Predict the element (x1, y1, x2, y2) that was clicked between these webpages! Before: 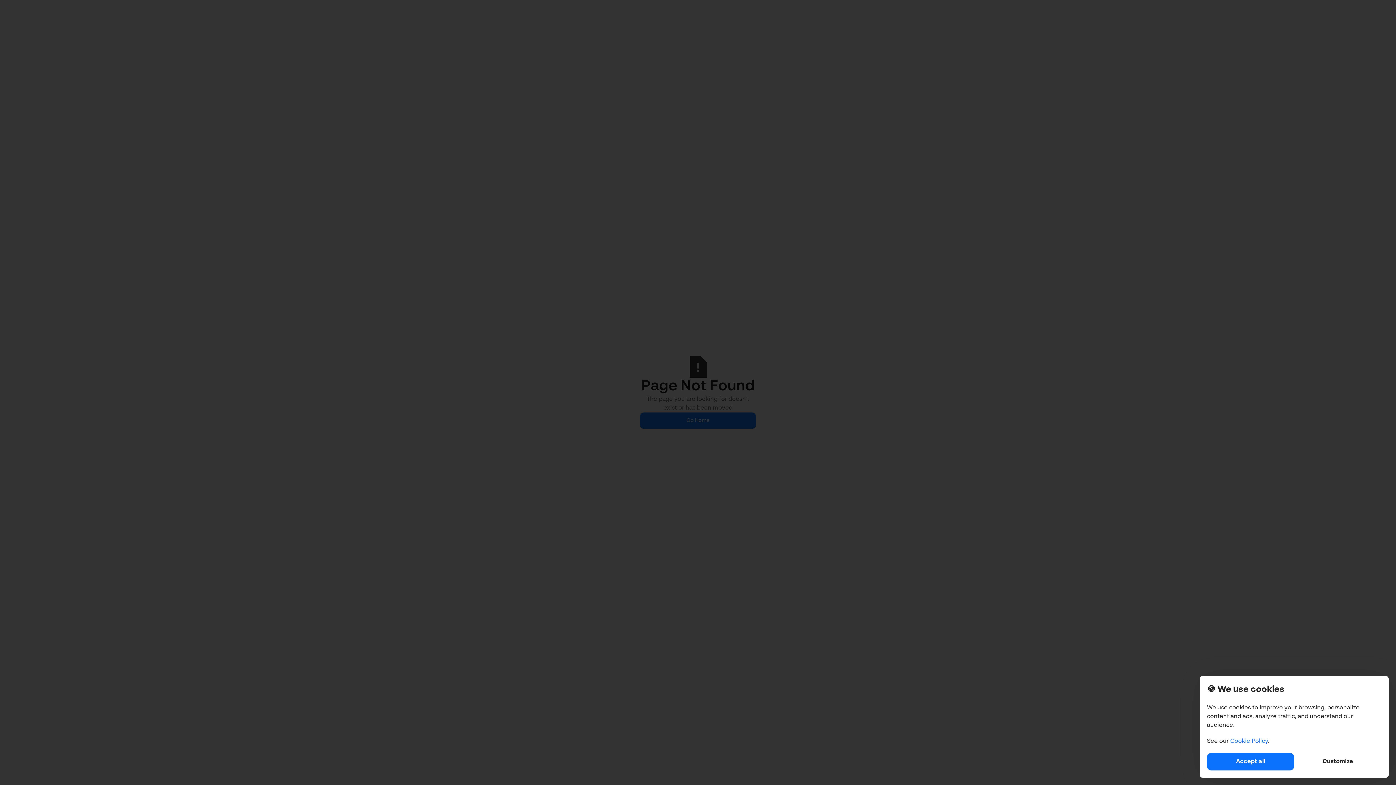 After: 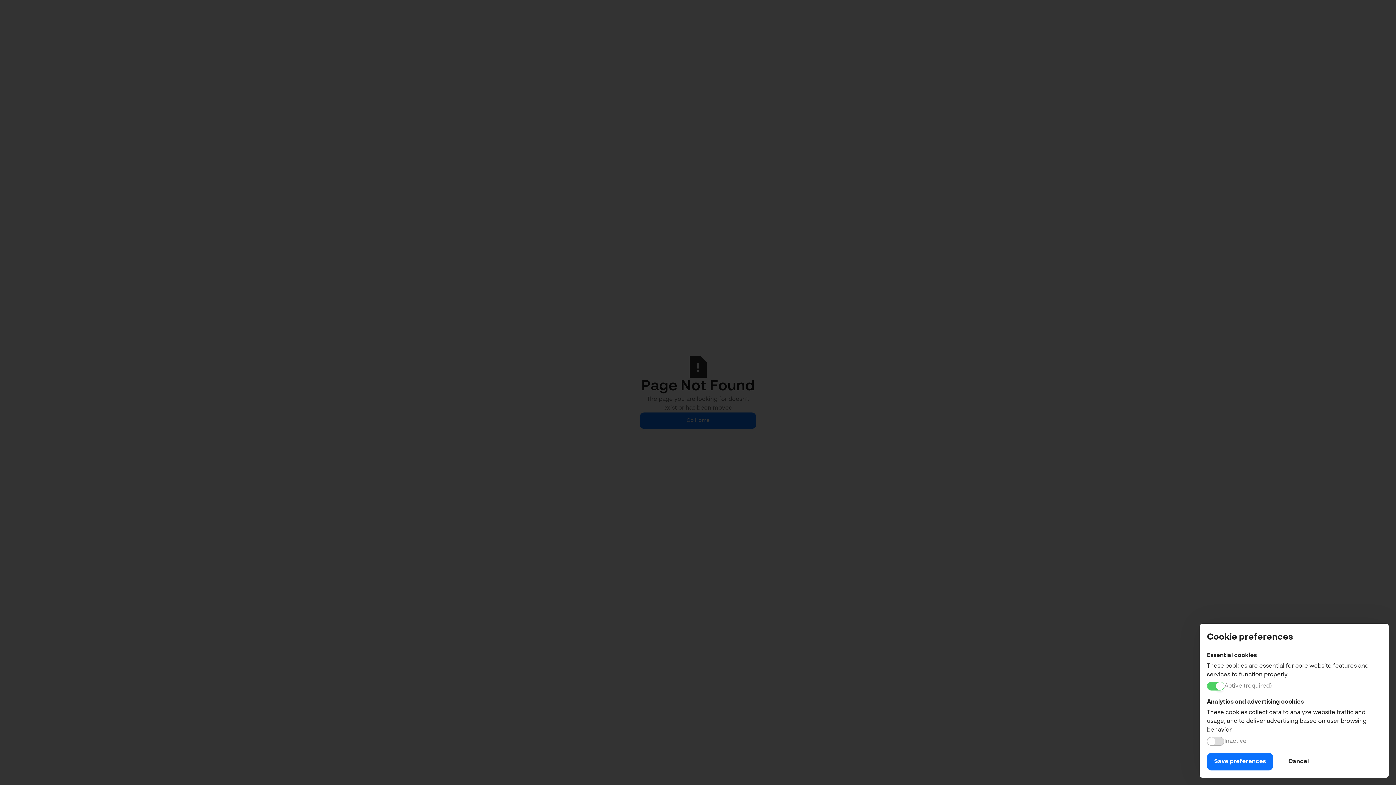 Action: bbox: (1294, 753, 1381, 770) label: Customize